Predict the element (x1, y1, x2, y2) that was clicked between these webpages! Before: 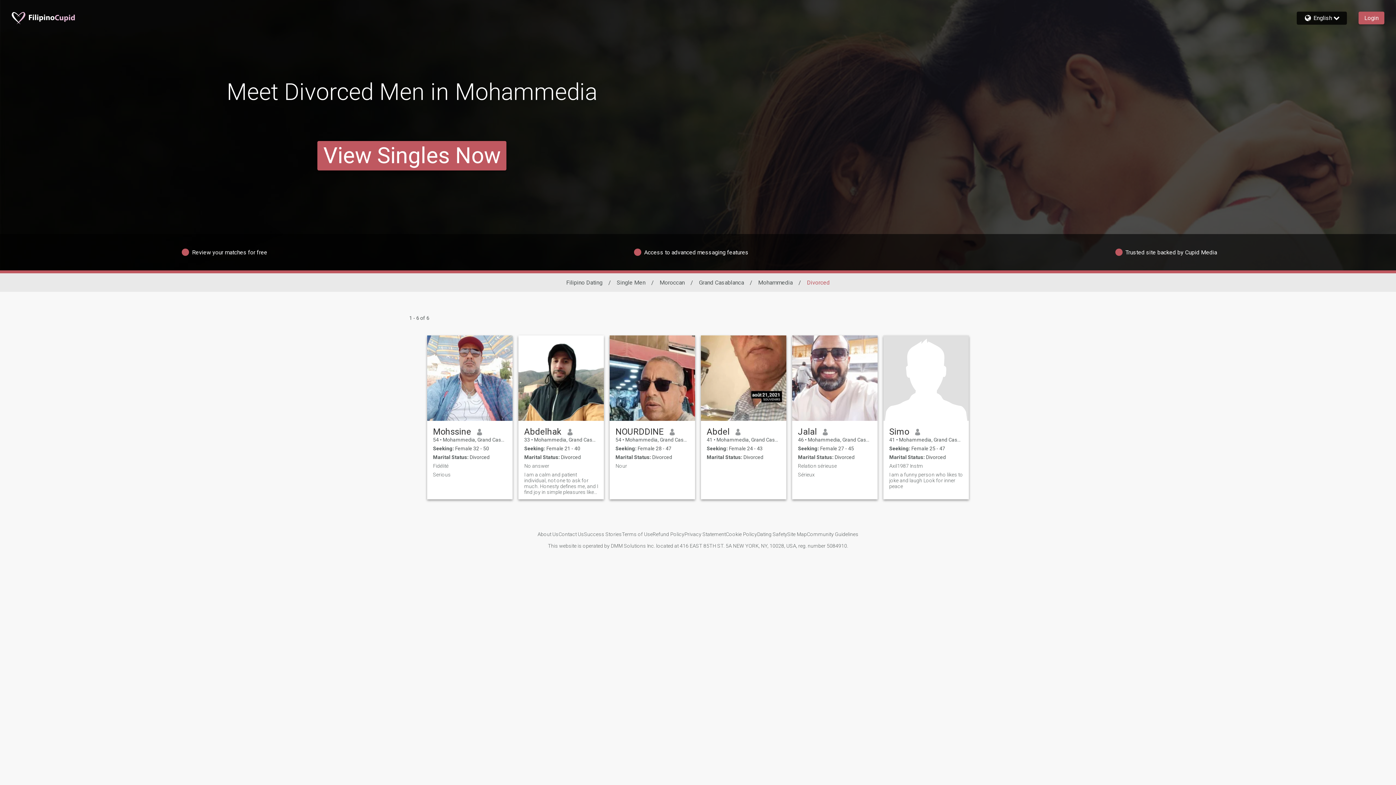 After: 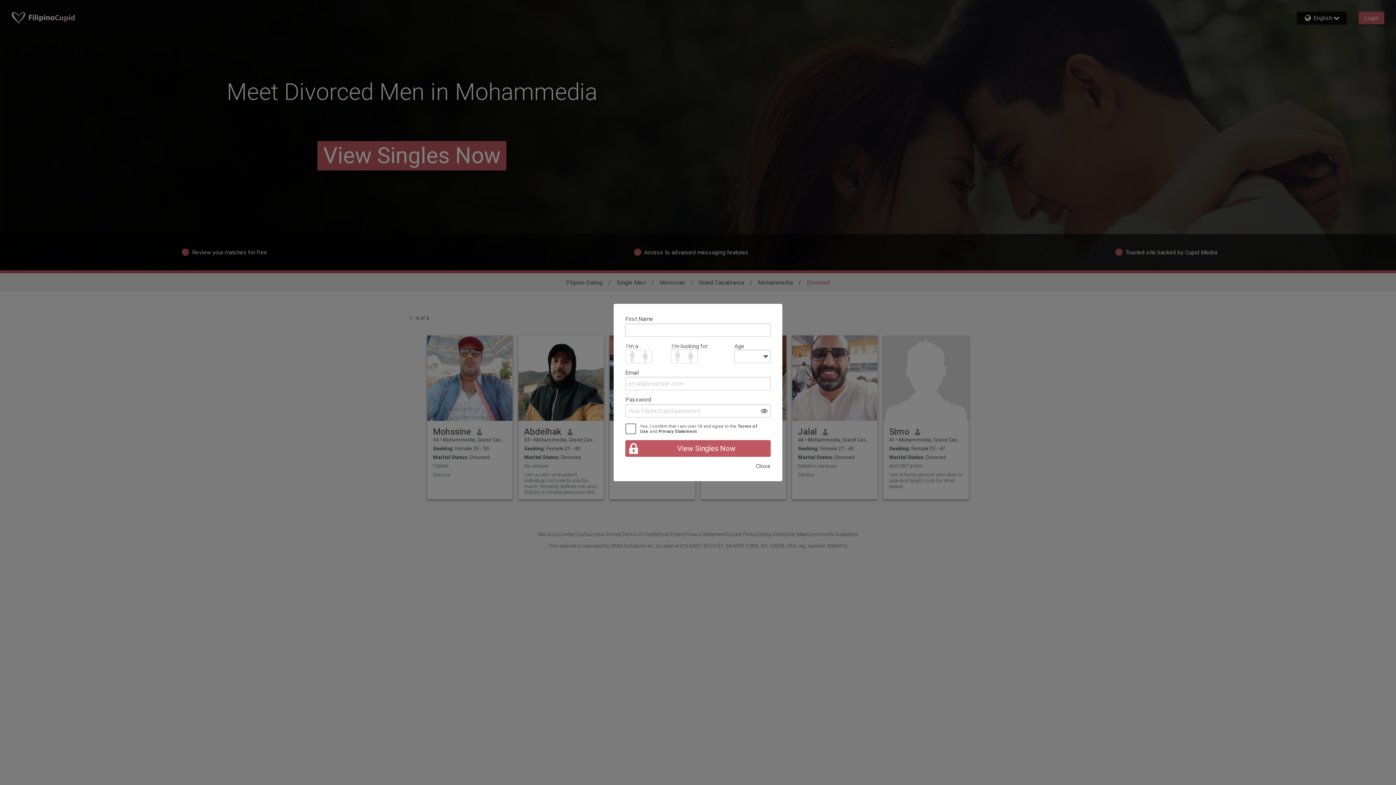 Action: label: Axil1987 Instm bbox: (889, 463, 963, 469)